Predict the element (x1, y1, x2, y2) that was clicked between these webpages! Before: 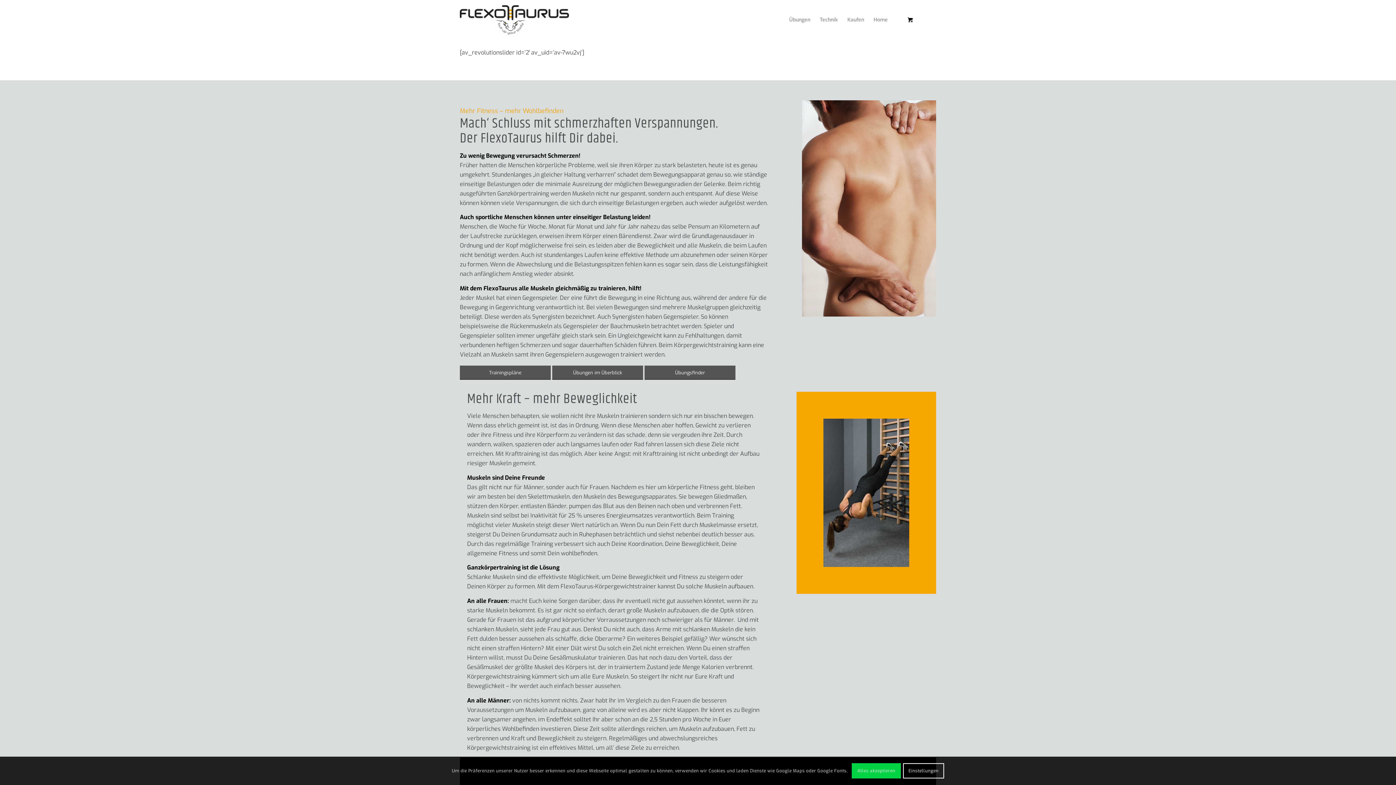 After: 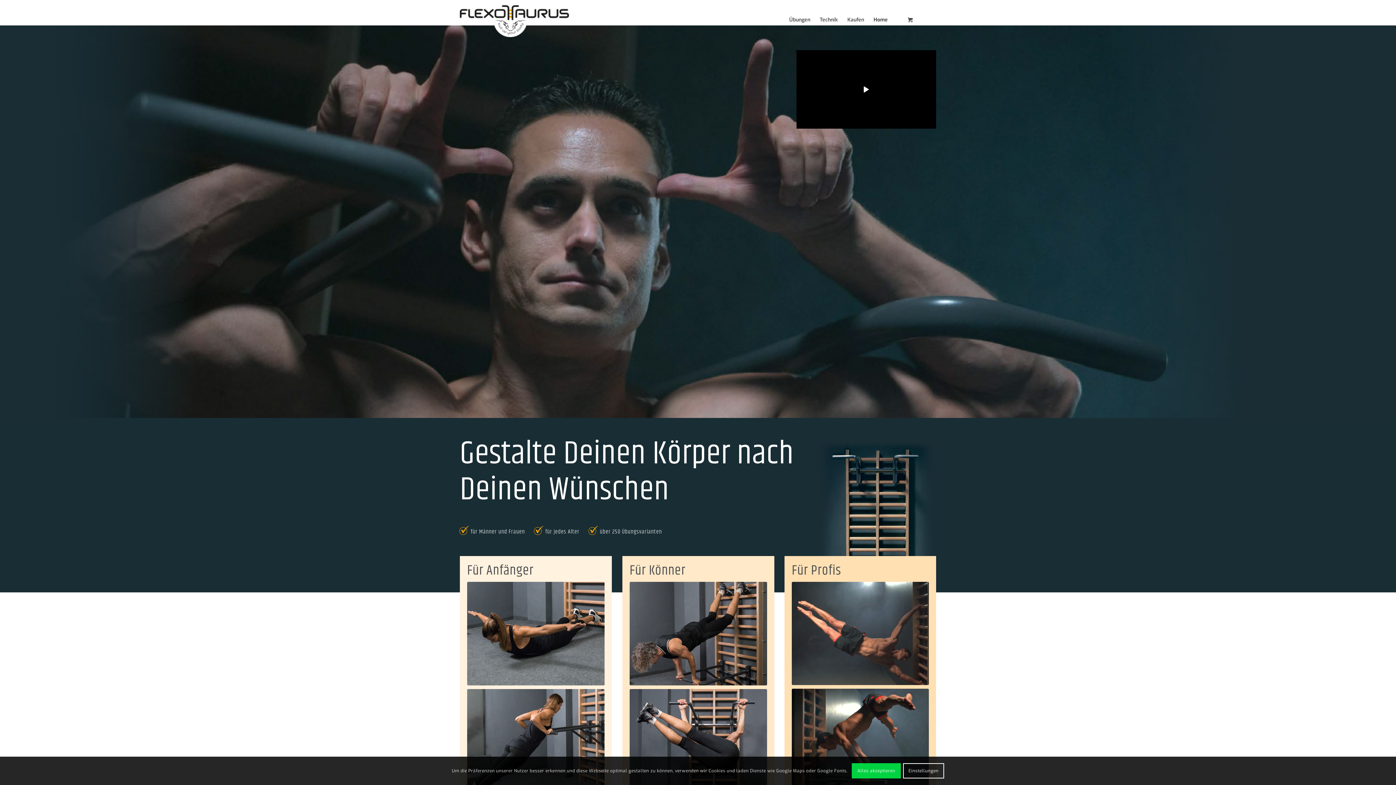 Action: bbox: (460, 3, 569, 37)